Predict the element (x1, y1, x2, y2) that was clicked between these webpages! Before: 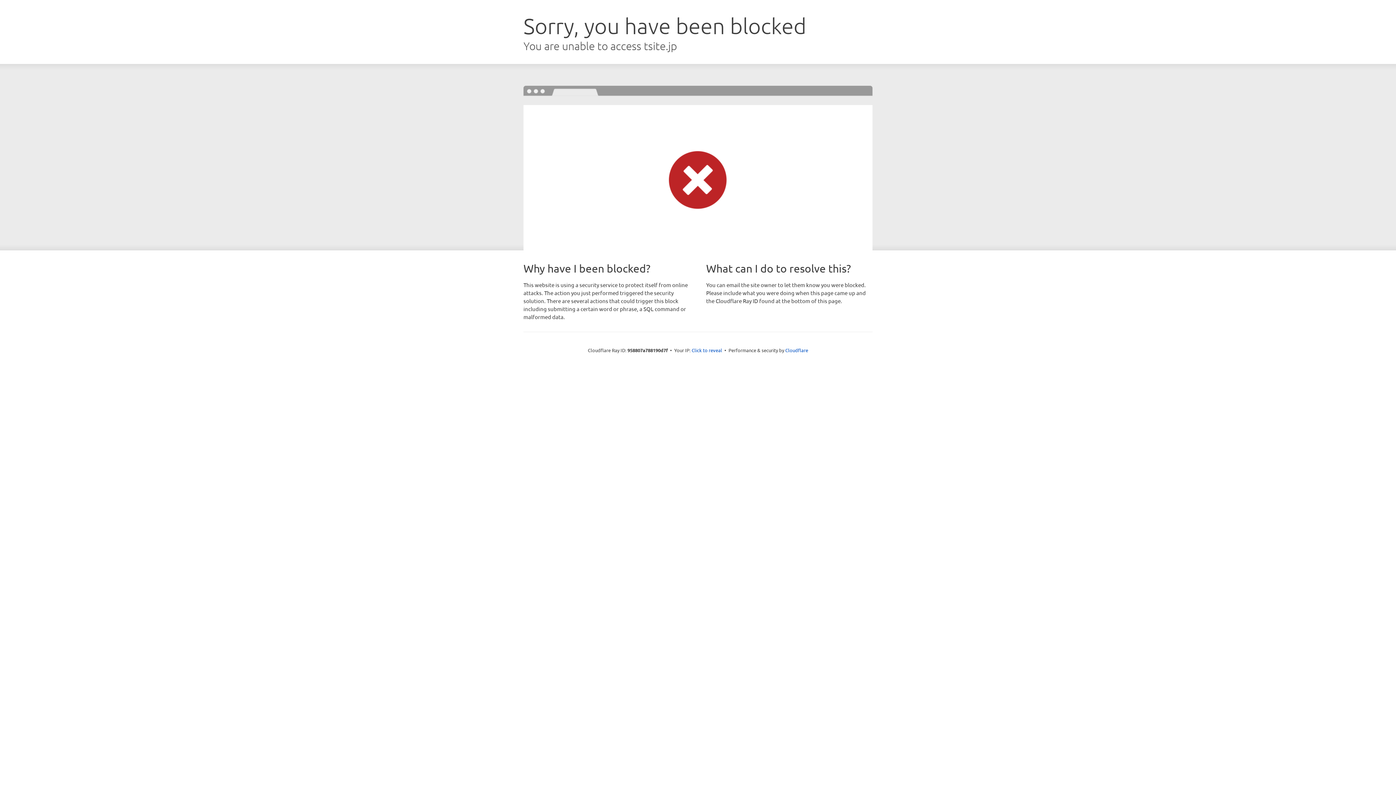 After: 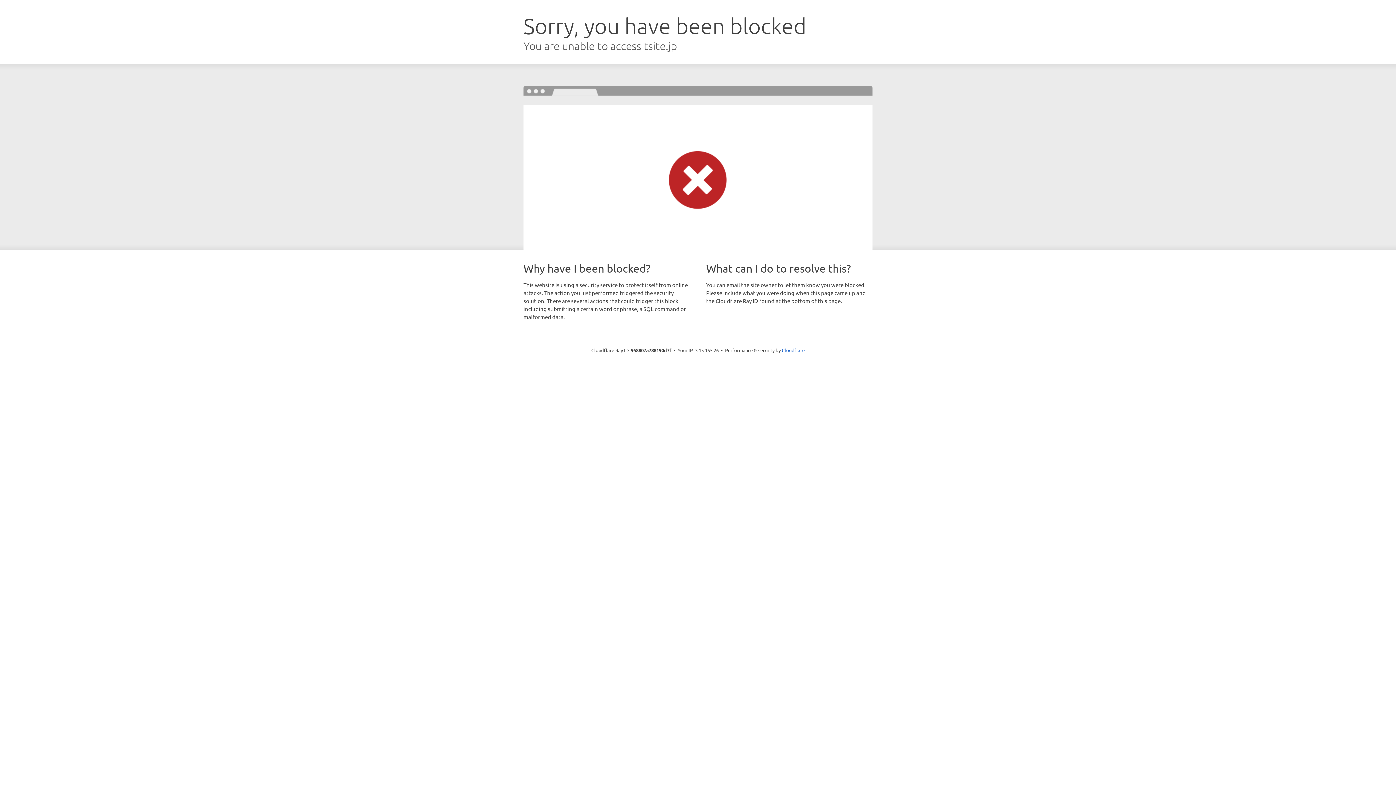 Action: label: Click to reveal bbox: (691, 346, 722, 353)